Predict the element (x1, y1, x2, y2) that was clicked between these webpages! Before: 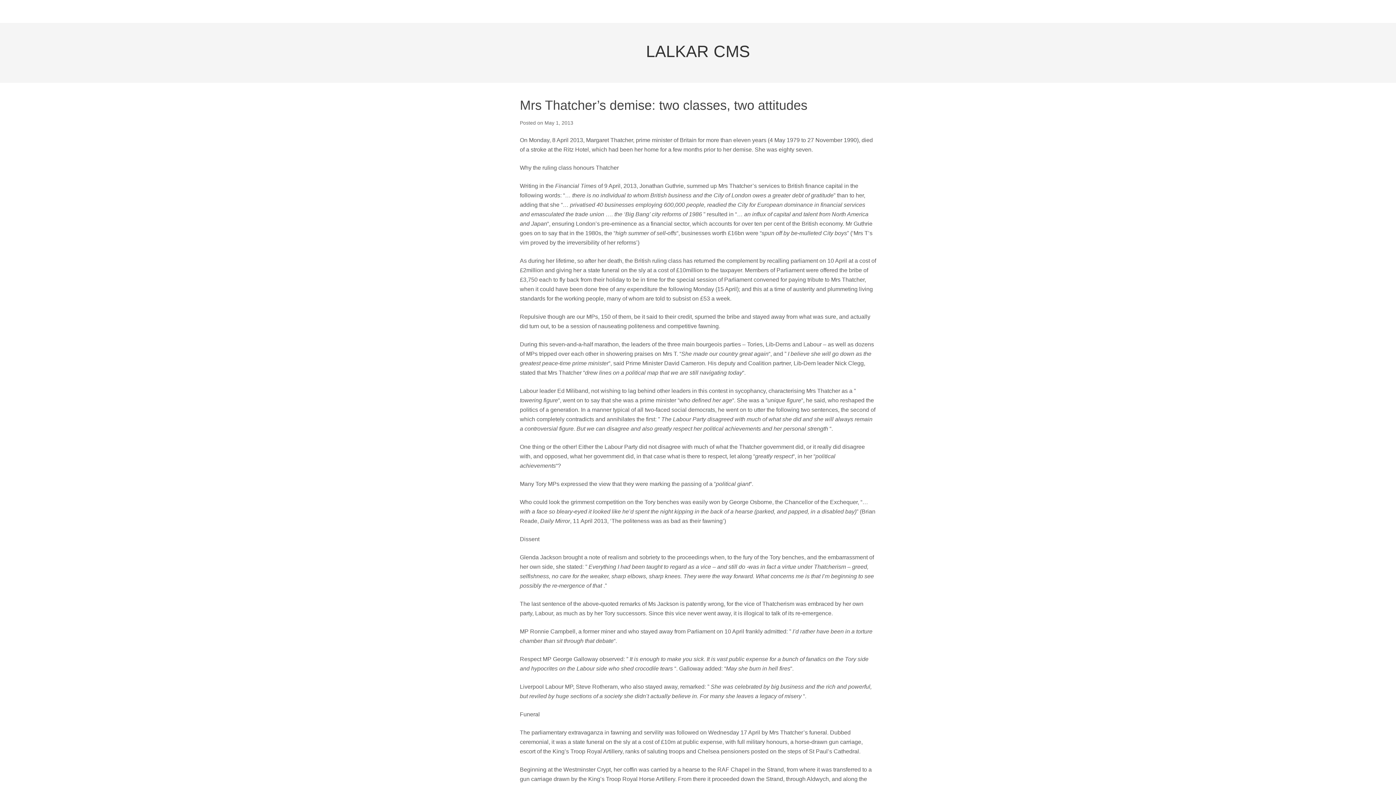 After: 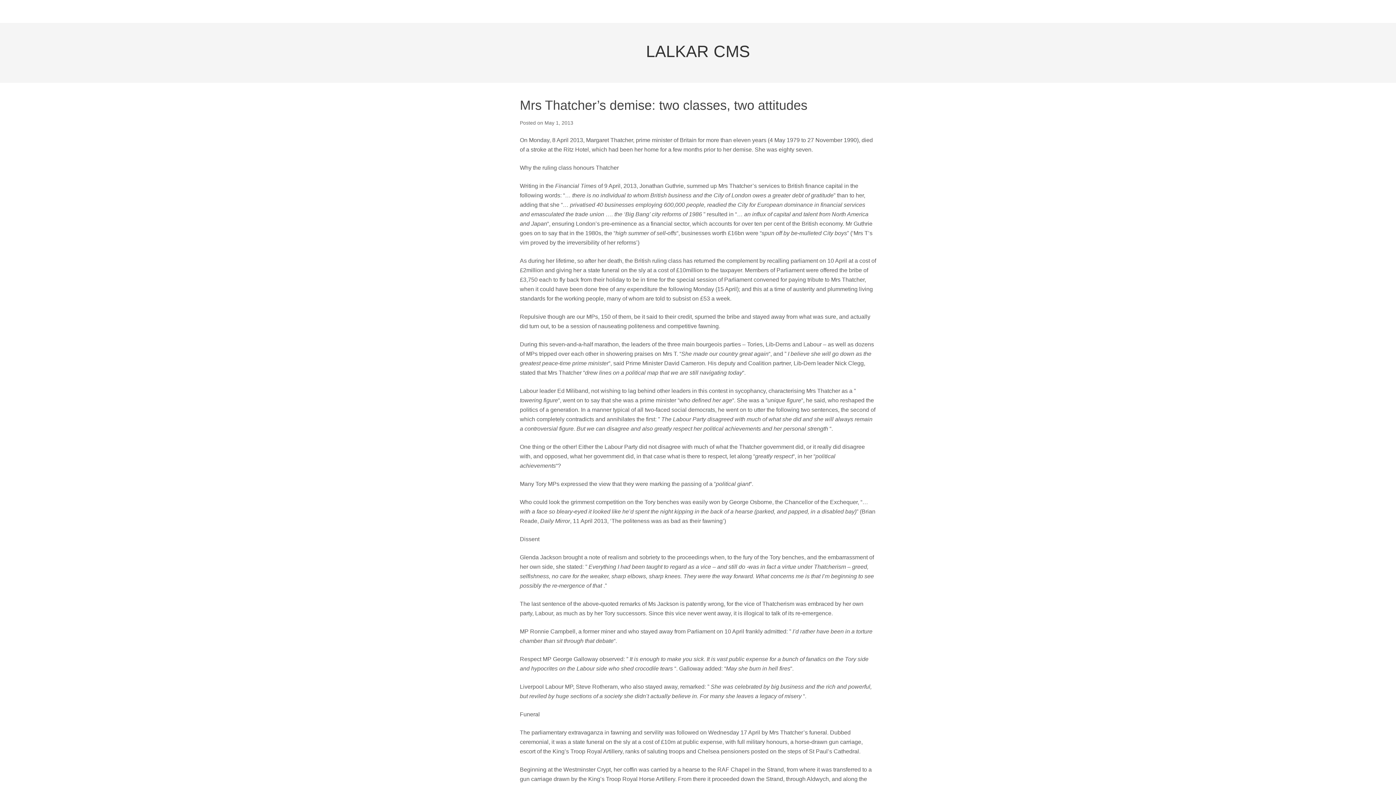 Action: bbox: (689, 0, 706, 20)